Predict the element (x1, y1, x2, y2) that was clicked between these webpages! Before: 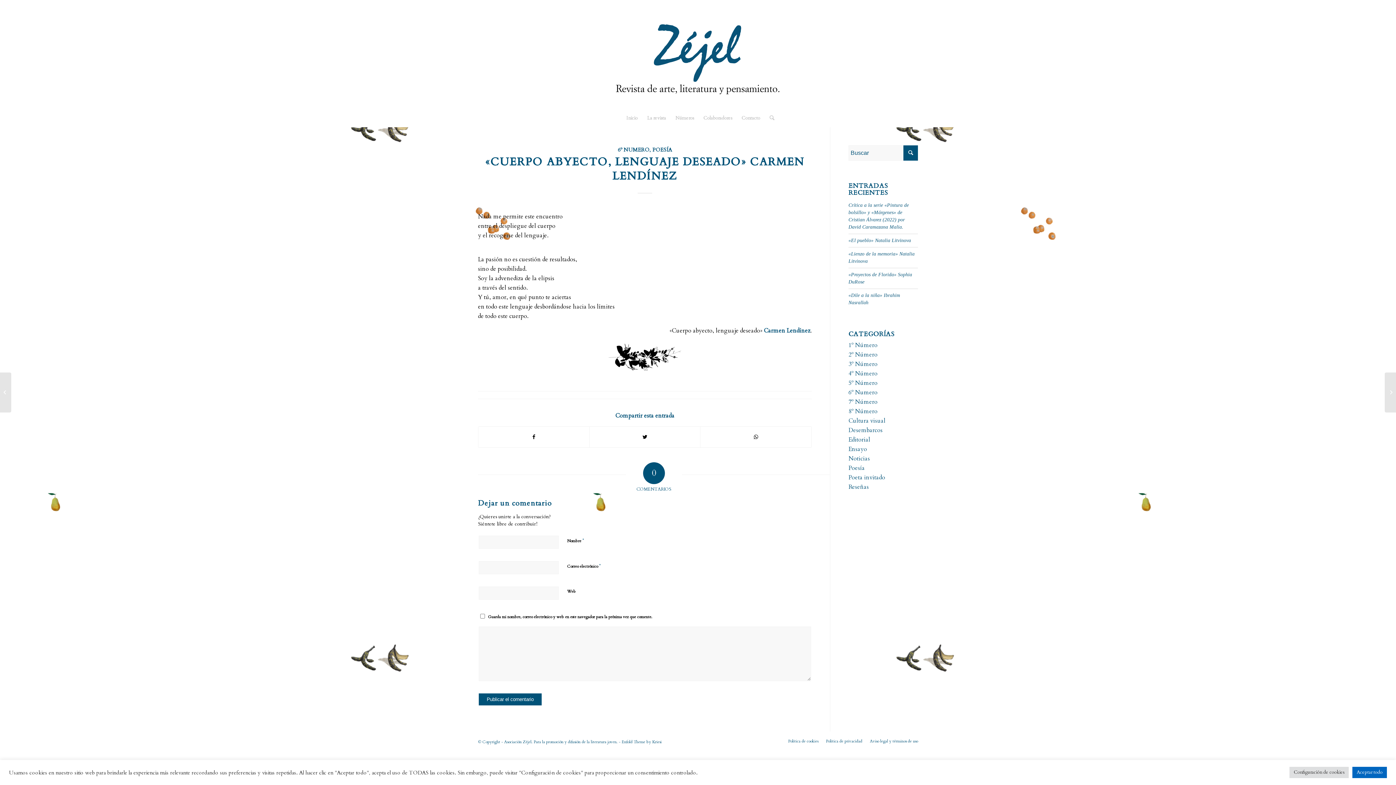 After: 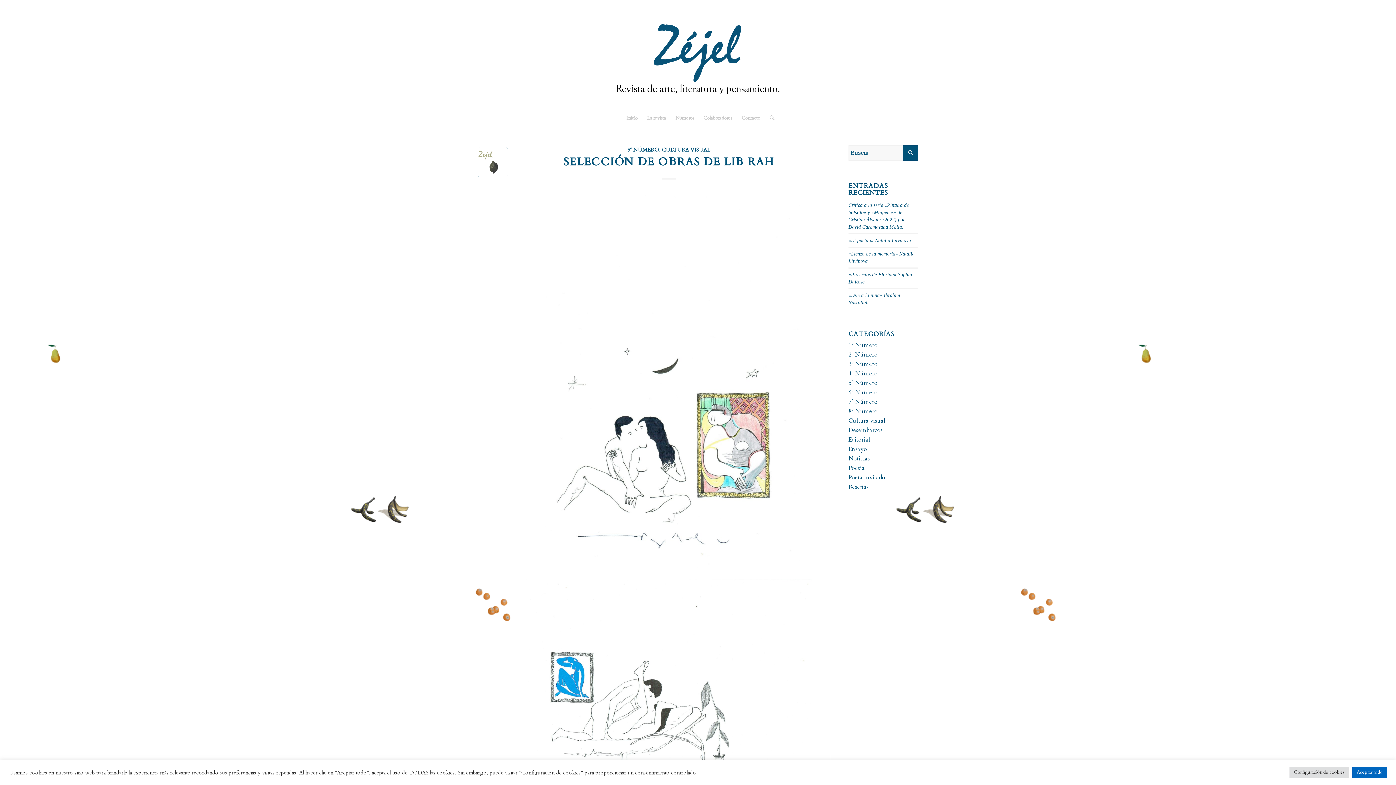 Action: label: 5º Número bbox: (848, 379, 877, 387)